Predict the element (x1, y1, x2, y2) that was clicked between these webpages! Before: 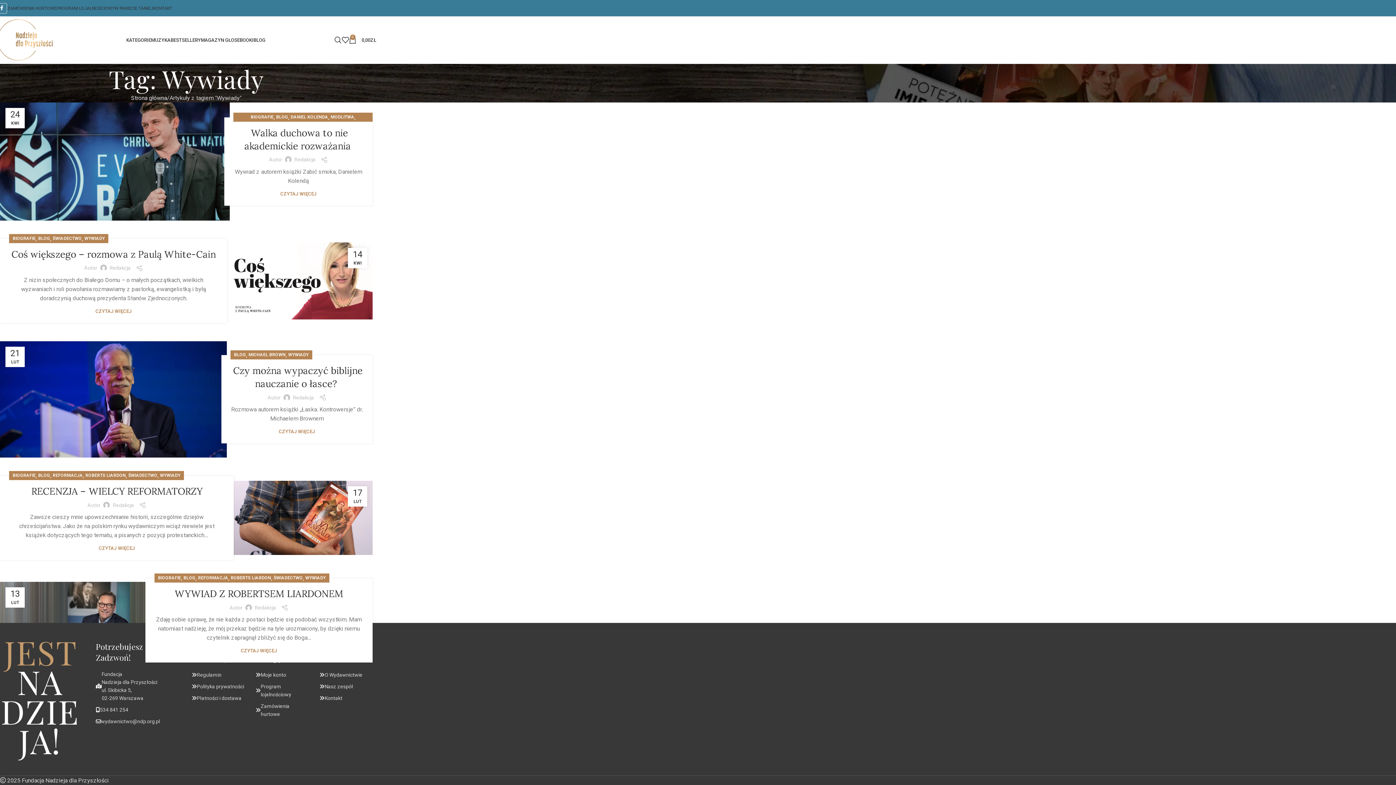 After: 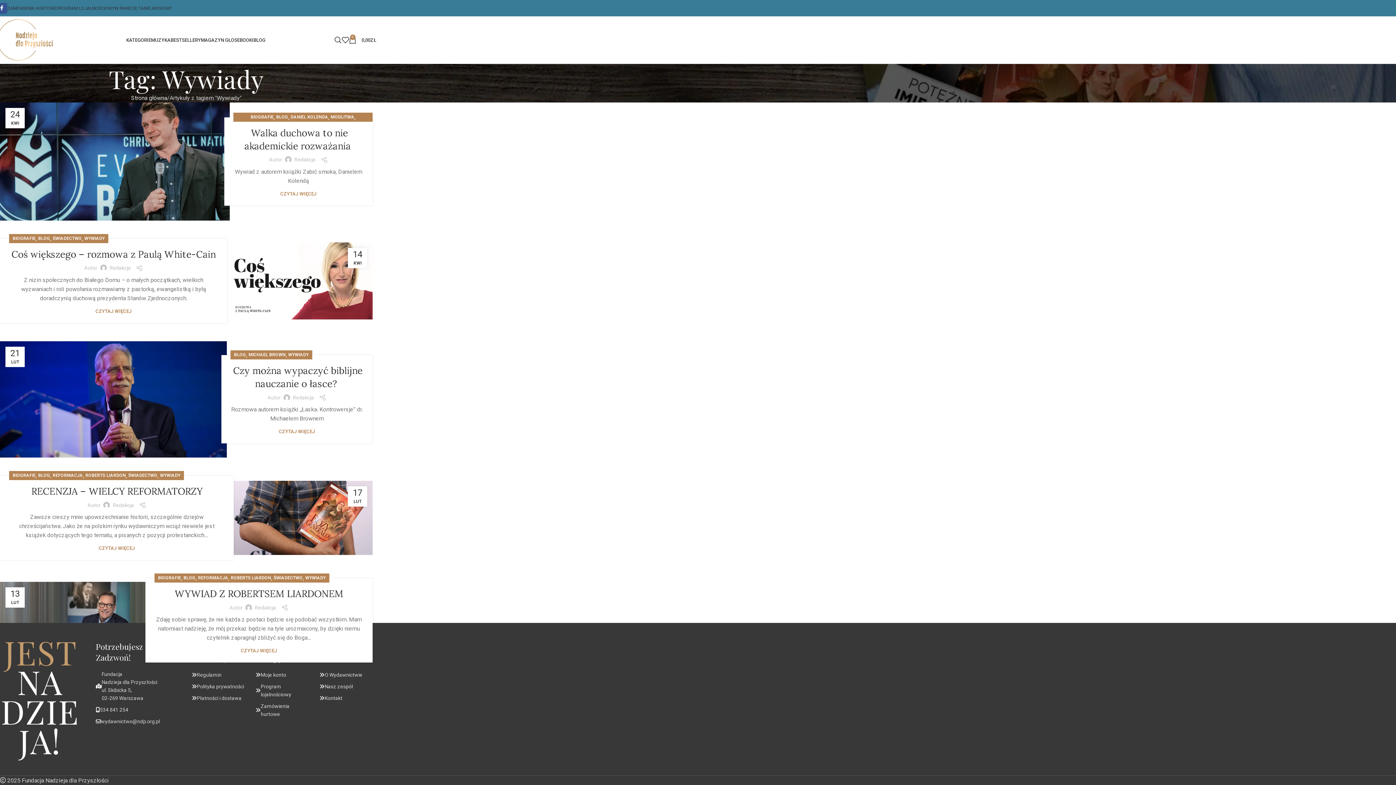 Action: bbox: (-3, 2, 7, 13) label: Facebook social link